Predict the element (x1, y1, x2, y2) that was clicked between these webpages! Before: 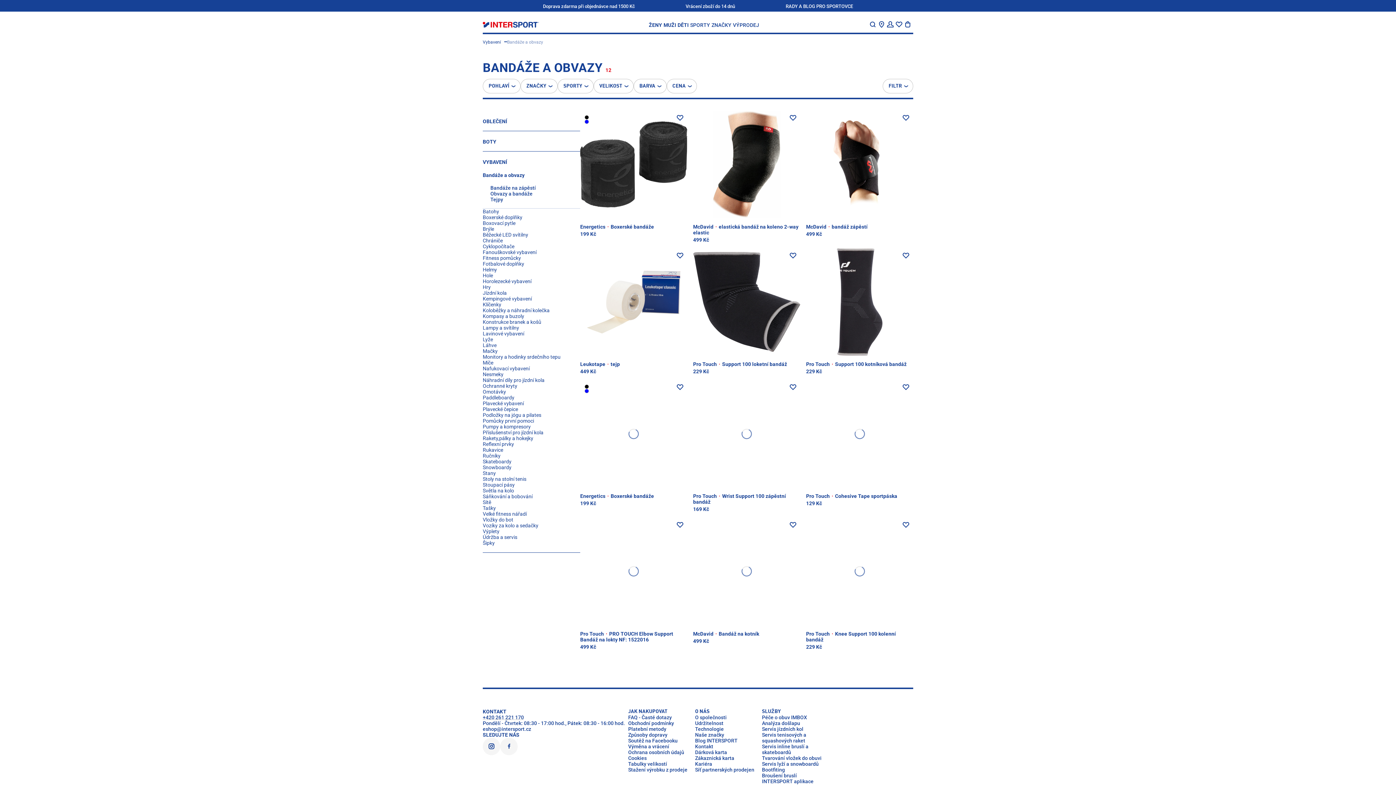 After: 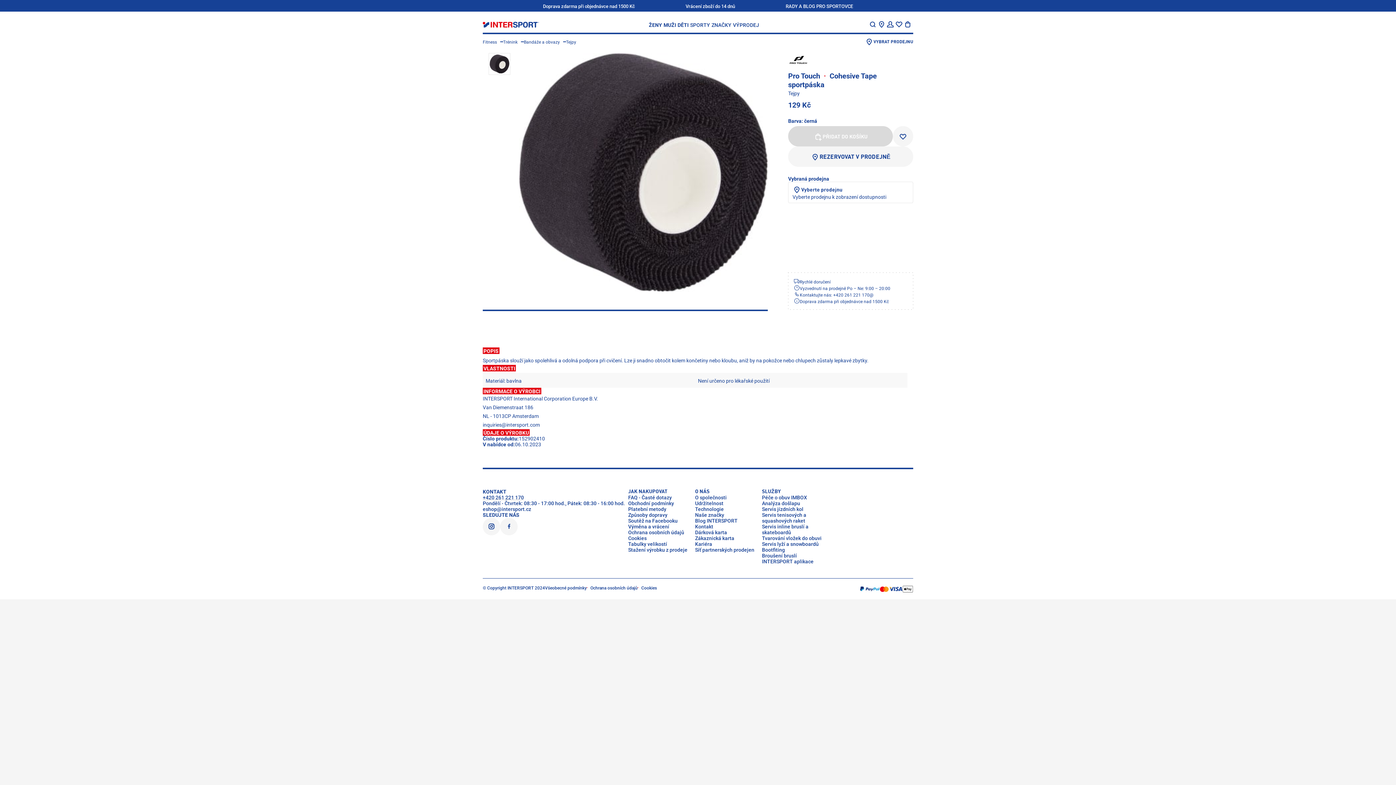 Action: bbox: (806, 380, 913, 506)